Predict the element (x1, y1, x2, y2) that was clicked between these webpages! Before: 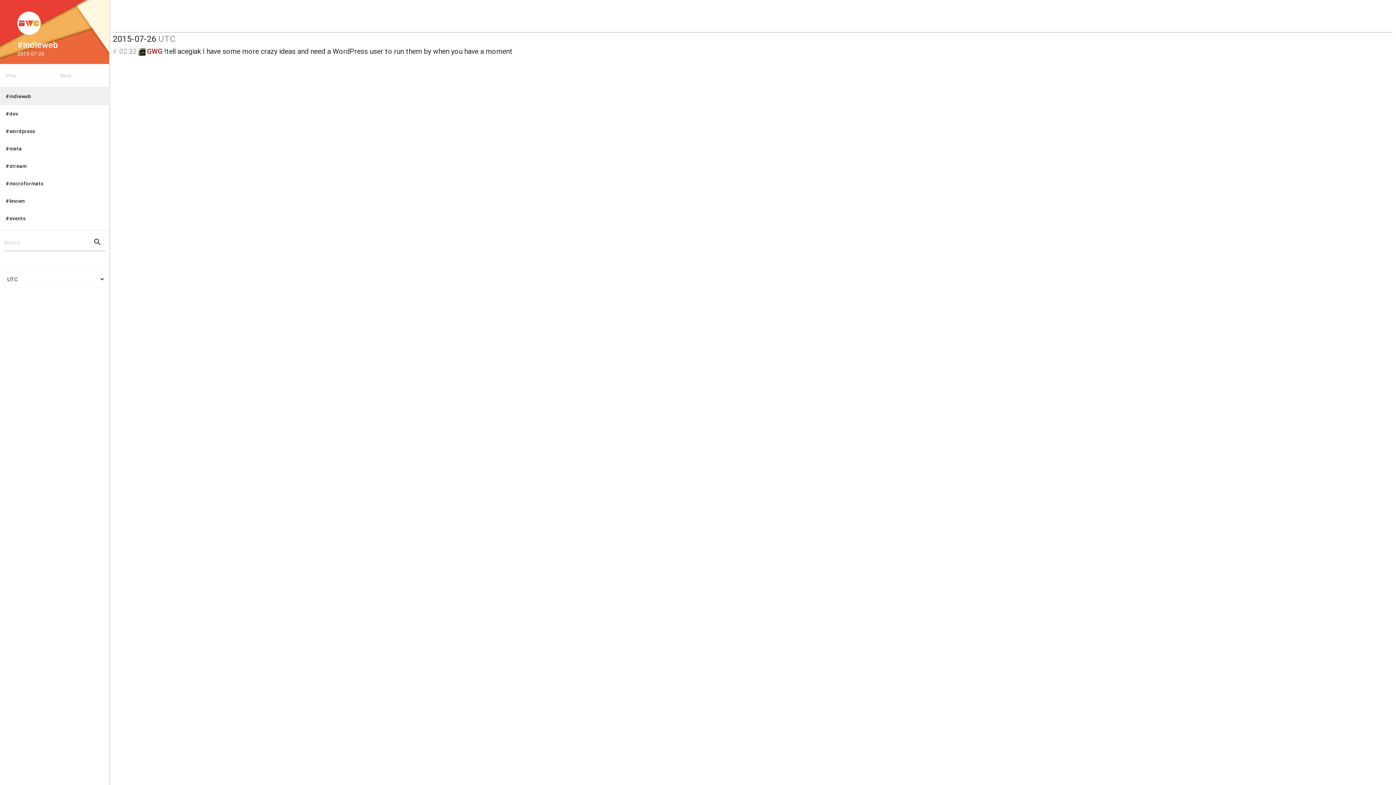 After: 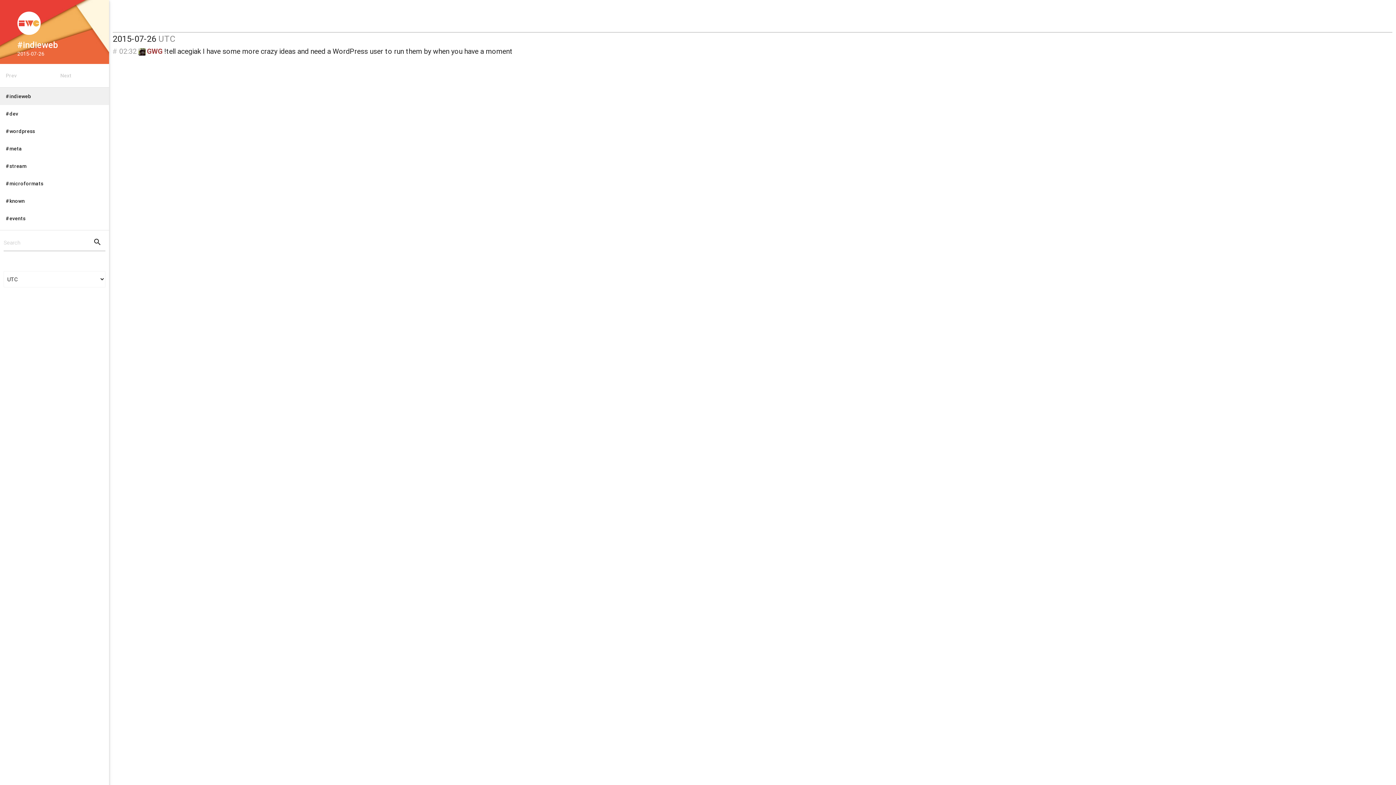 Action: bbox: (11, 11, 97, 34)